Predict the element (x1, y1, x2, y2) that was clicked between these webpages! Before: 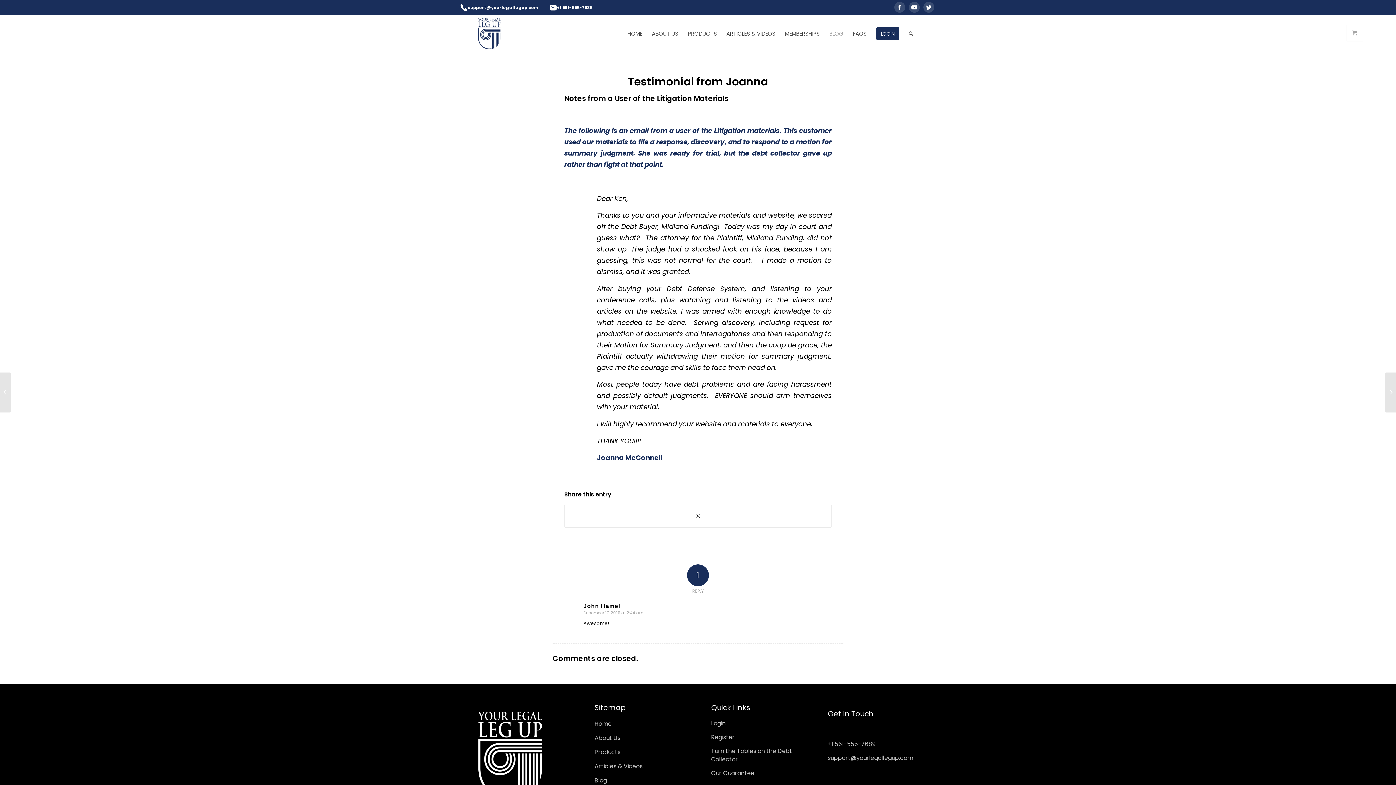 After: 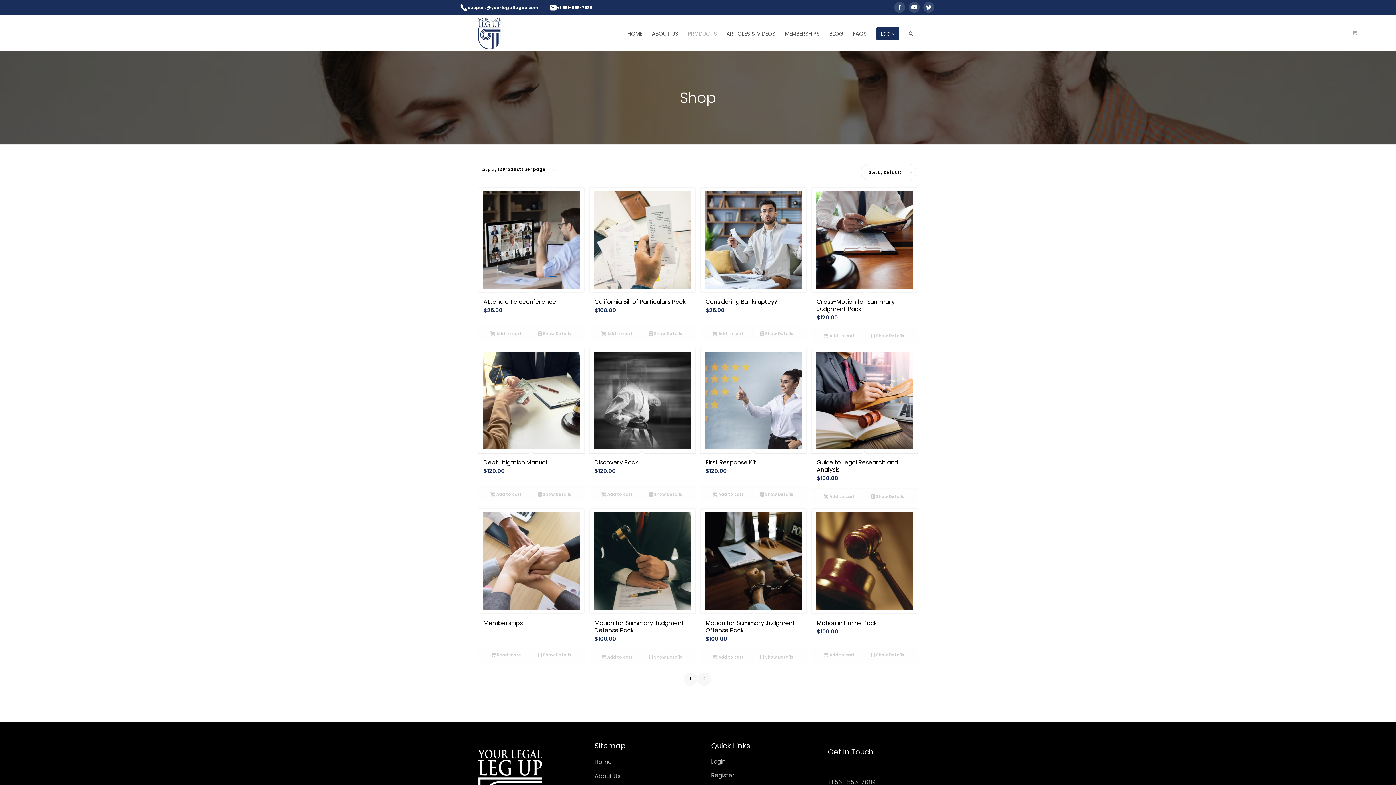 Action: bbox: (594, 748, 620, 756) label: Products